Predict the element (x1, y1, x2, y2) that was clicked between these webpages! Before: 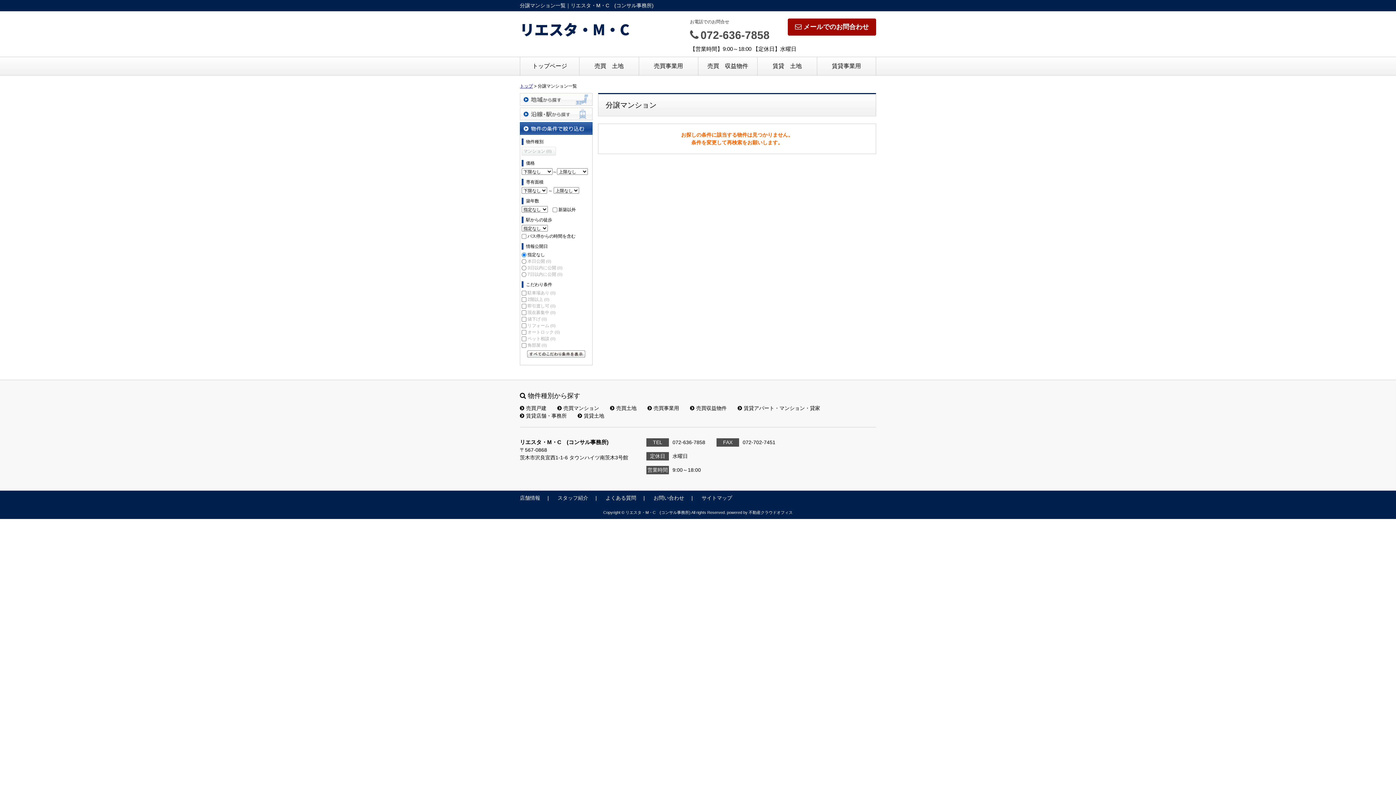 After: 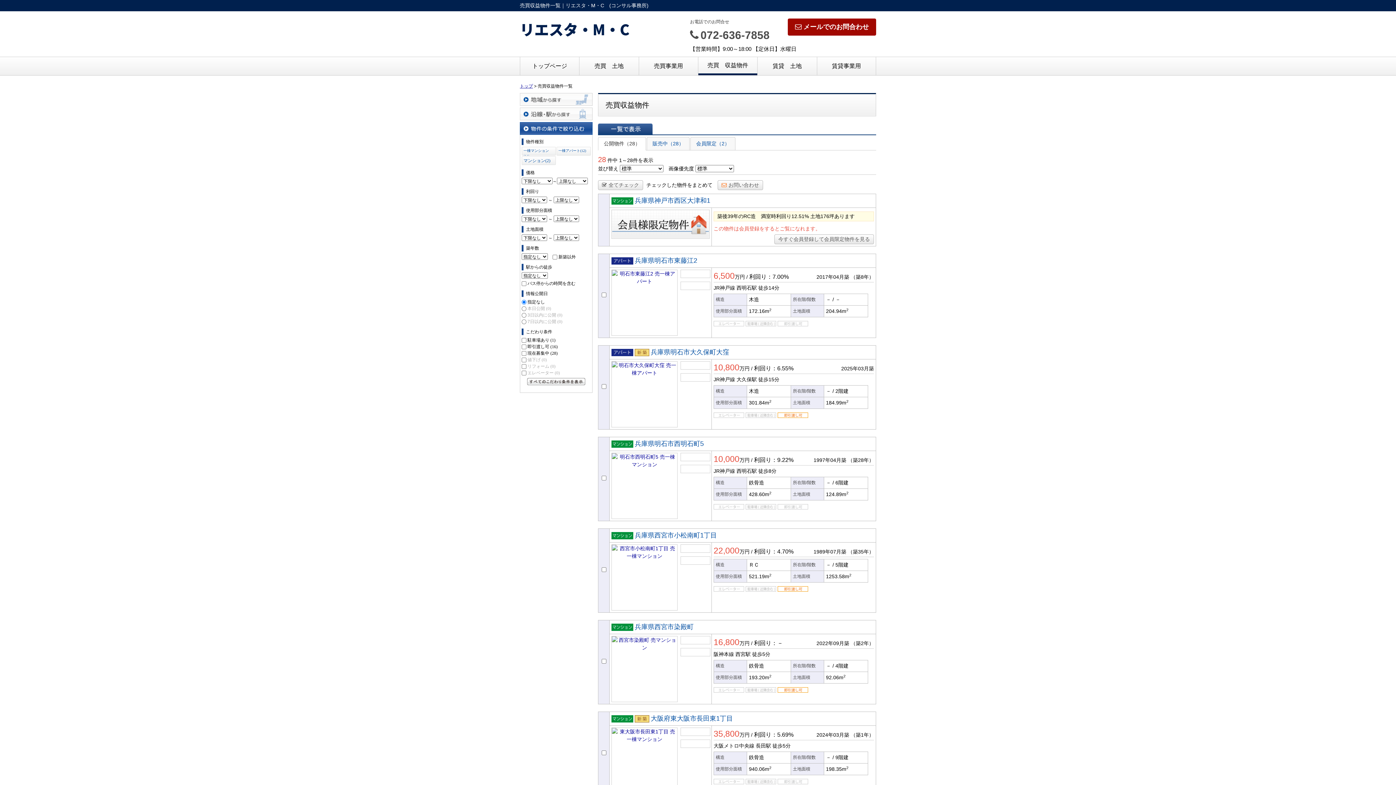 Action: label: 売買　収益物件 bbox: (698, 57, 757, 75)